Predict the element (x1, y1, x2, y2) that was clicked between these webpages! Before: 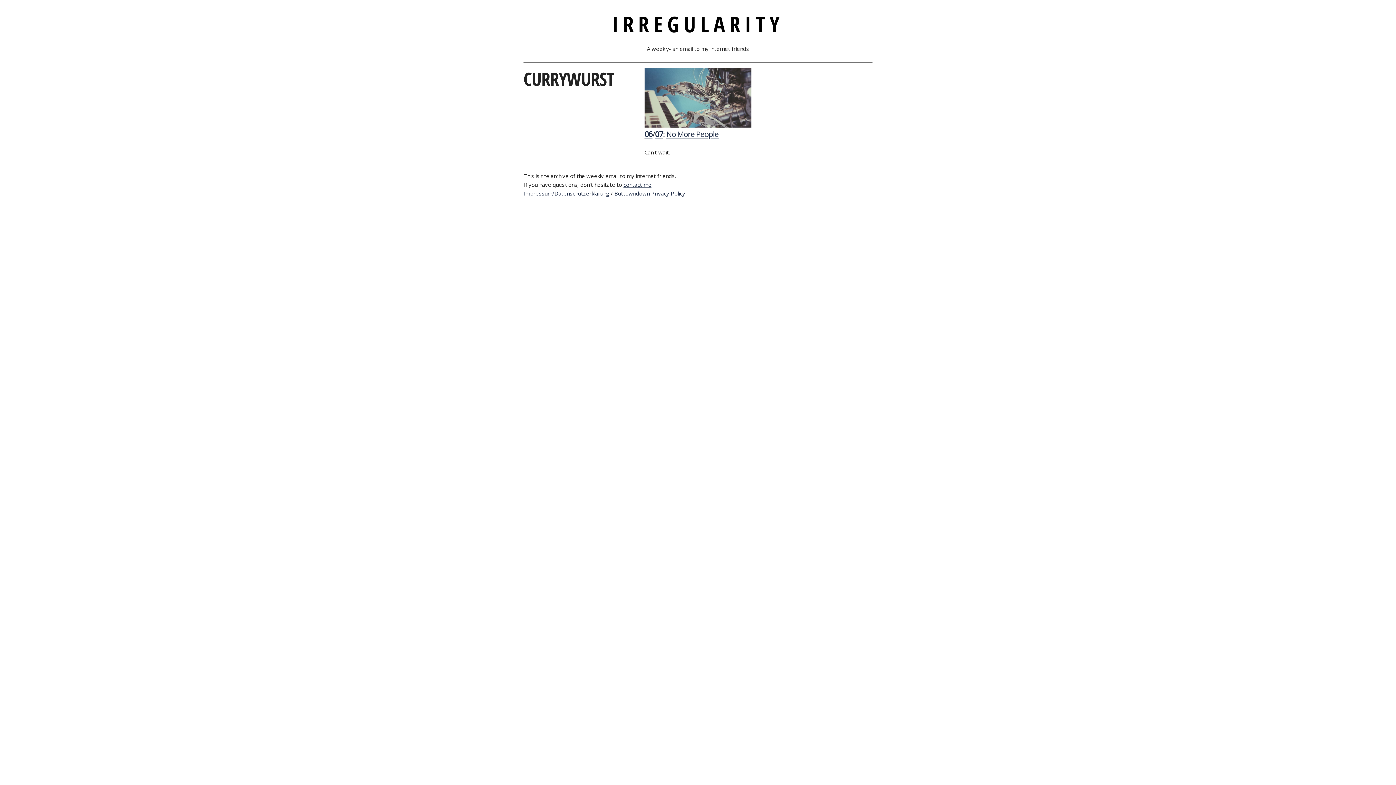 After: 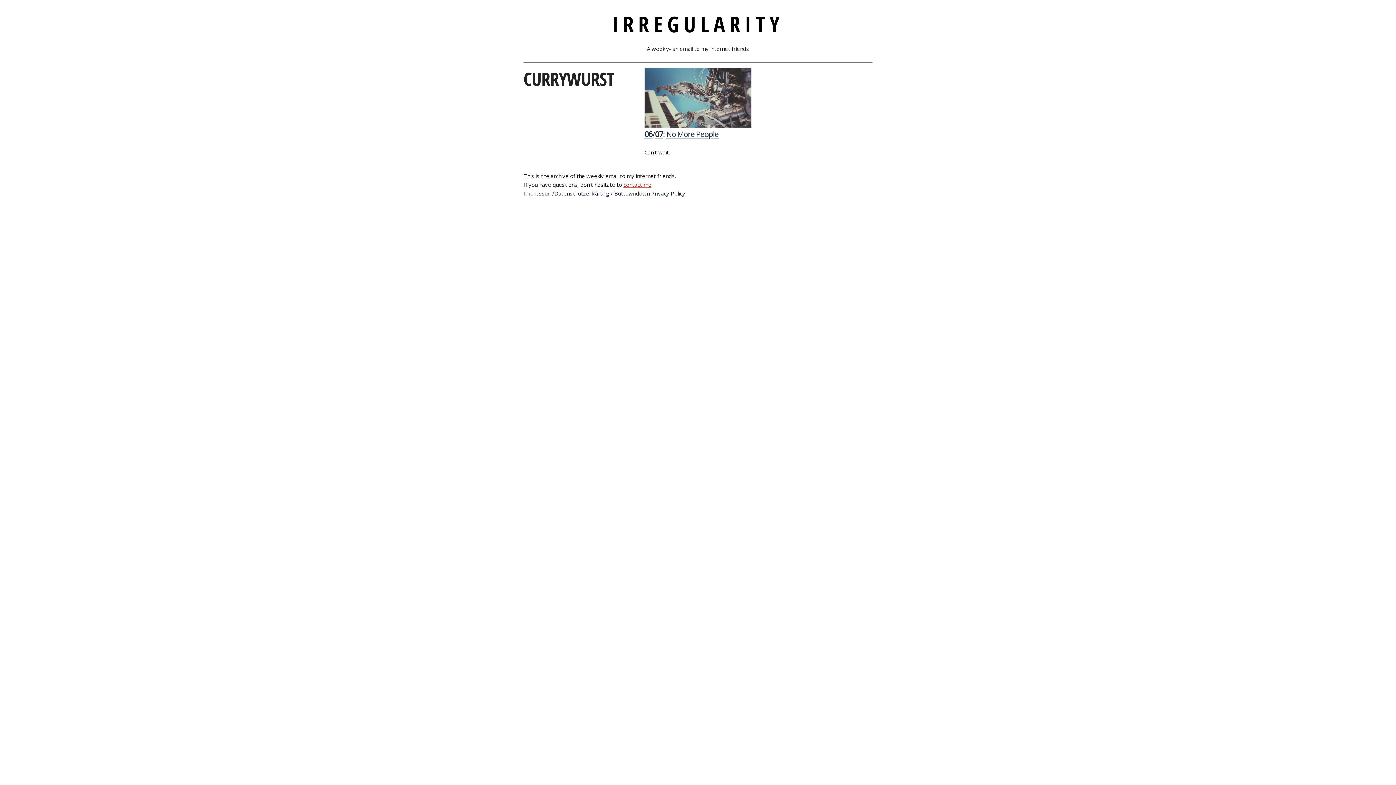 Action: label: contact me bbox: (623, 180, 651, 188)